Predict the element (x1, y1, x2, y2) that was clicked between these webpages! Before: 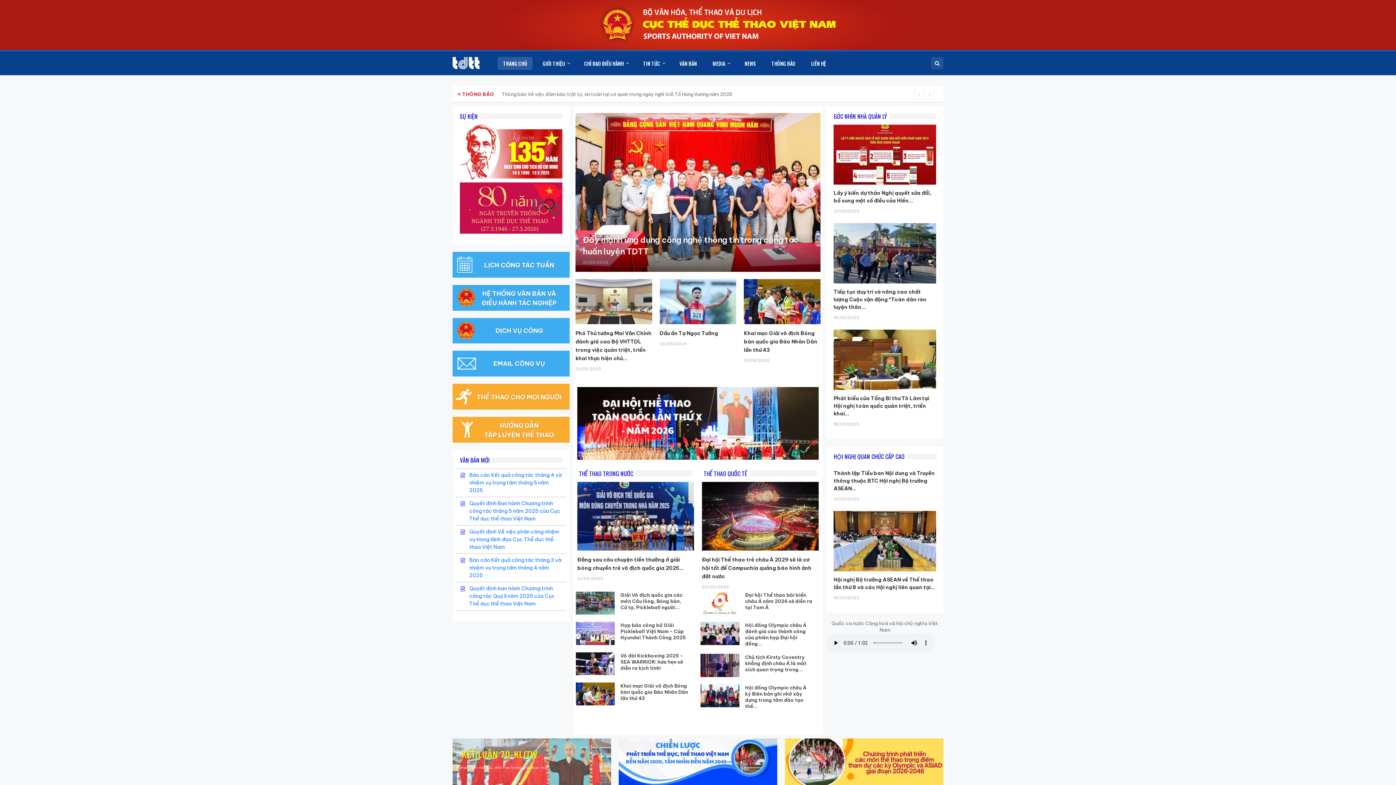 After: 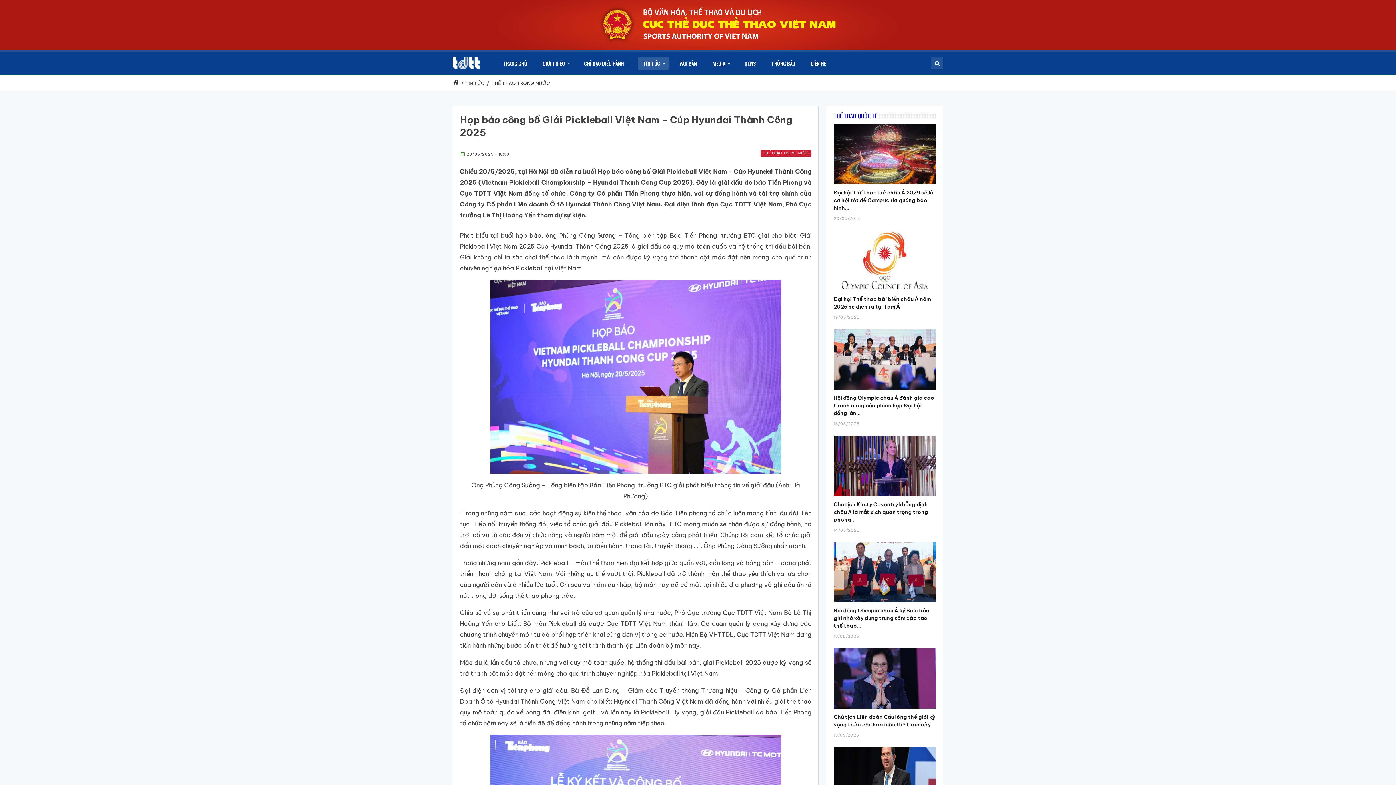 Action: label: Họp báo công bố Giải Pickleball Việt Nam - Cúp Hyundai Thành Công 2025 bbox: (620, 622, 686, 640)